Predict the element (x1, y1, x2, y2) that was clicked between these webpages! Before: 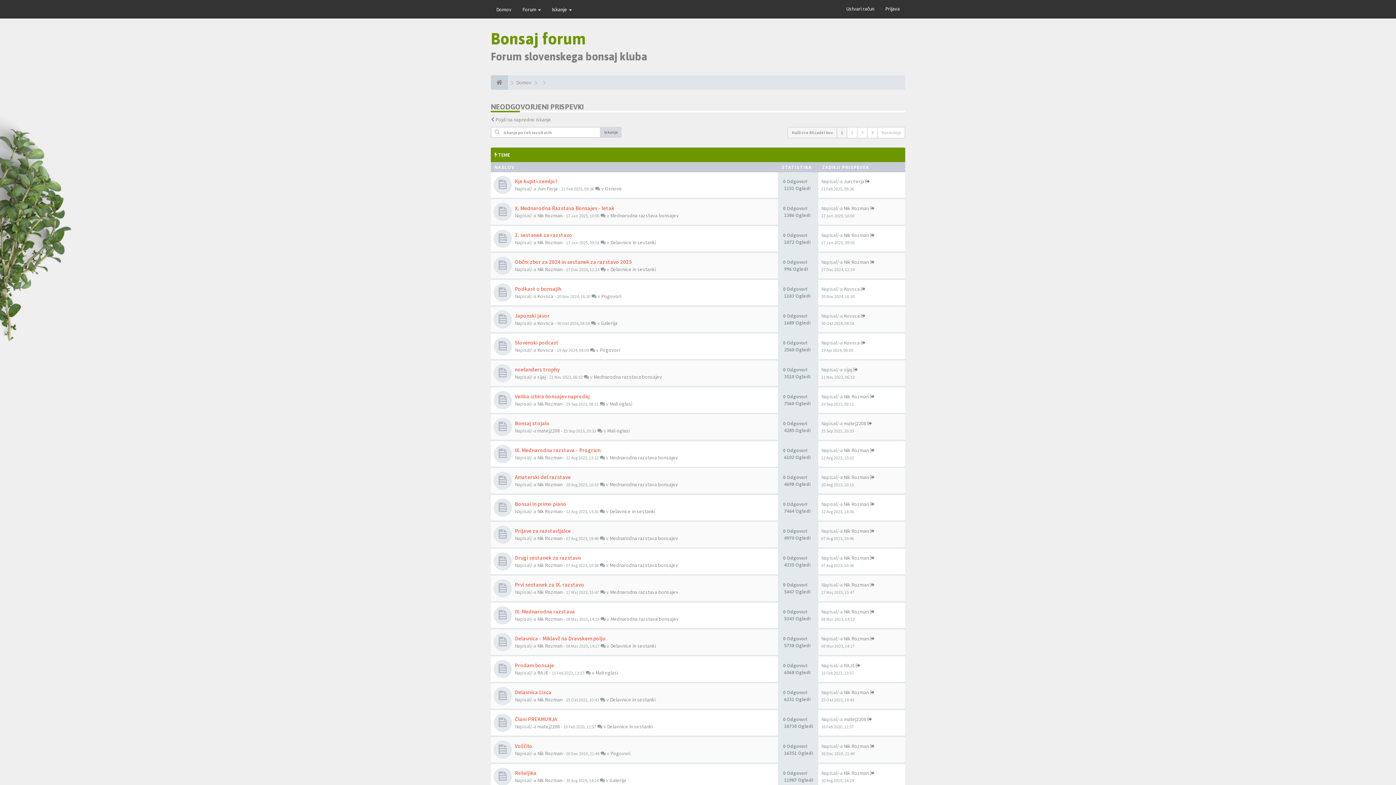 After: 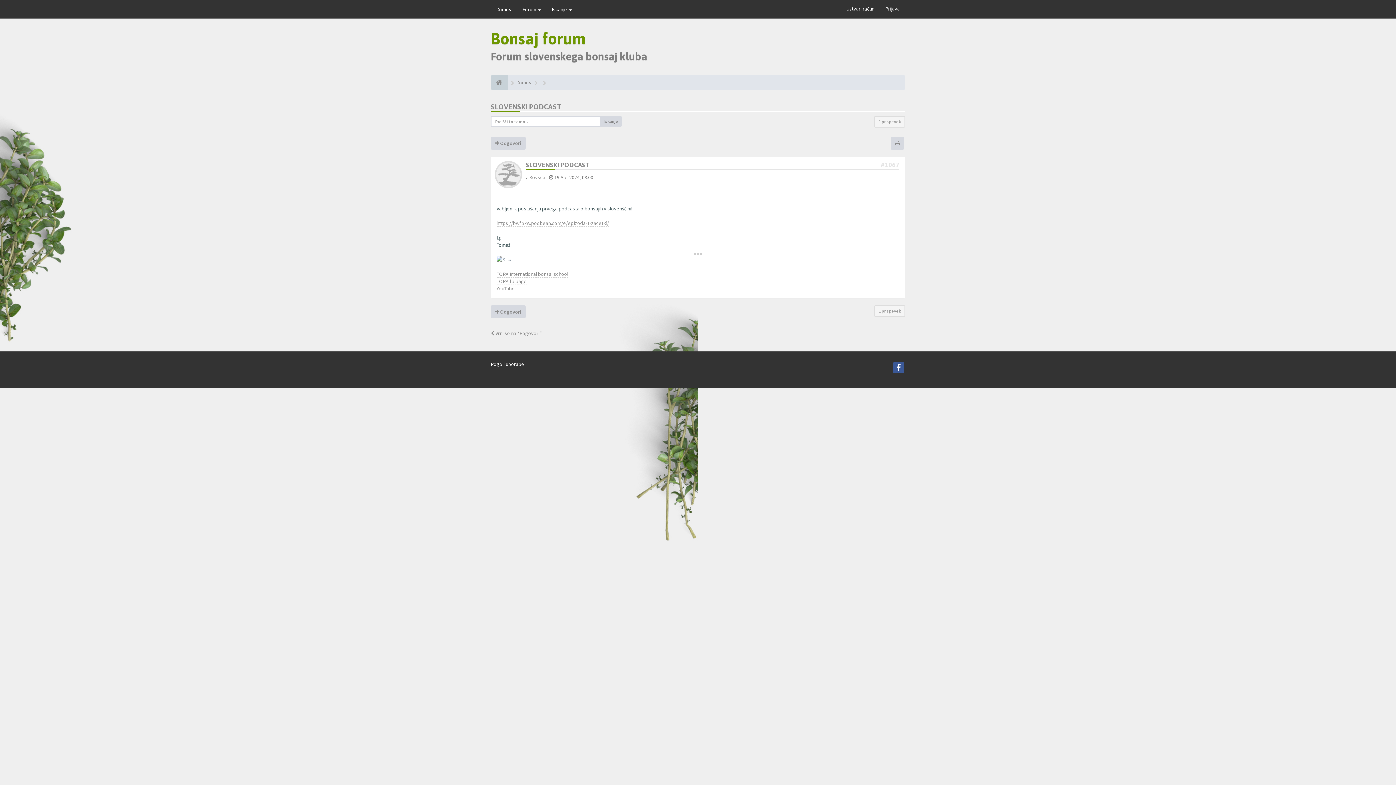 Action: label: Slovenski podcast bbox: (514, 339, 558, 346)